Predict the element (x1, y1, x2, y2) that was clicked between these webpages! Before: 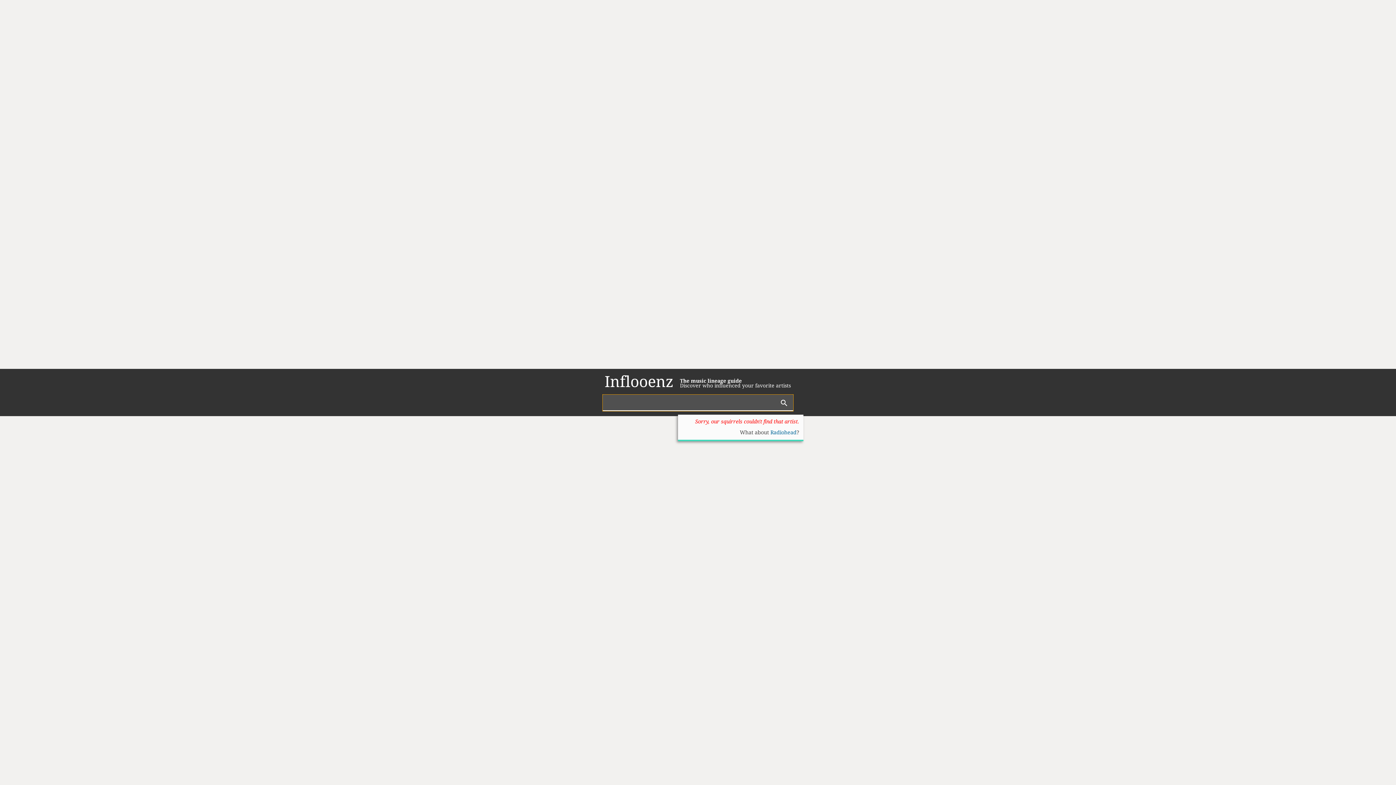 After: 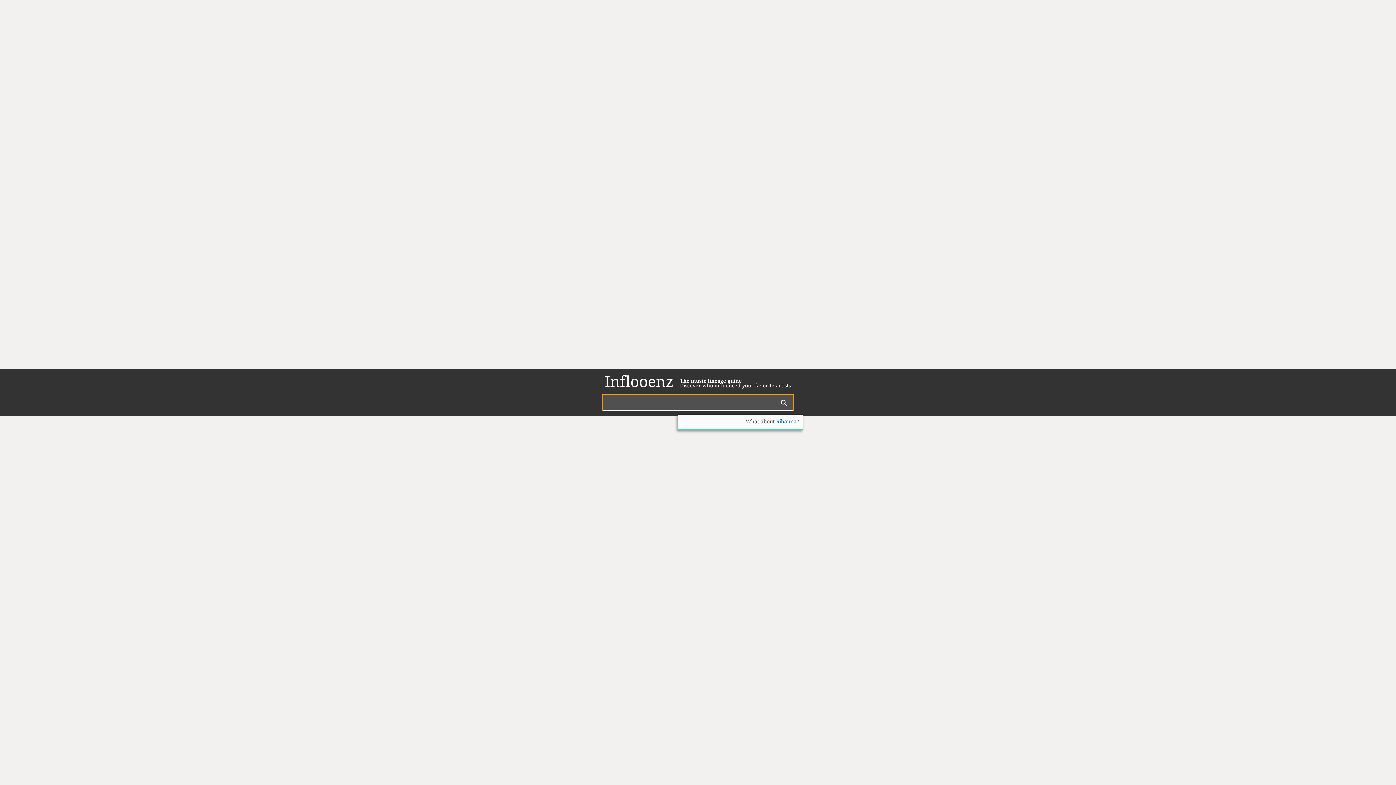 Action: bbox: (604, 373, 673, 391) label: Inflooenz